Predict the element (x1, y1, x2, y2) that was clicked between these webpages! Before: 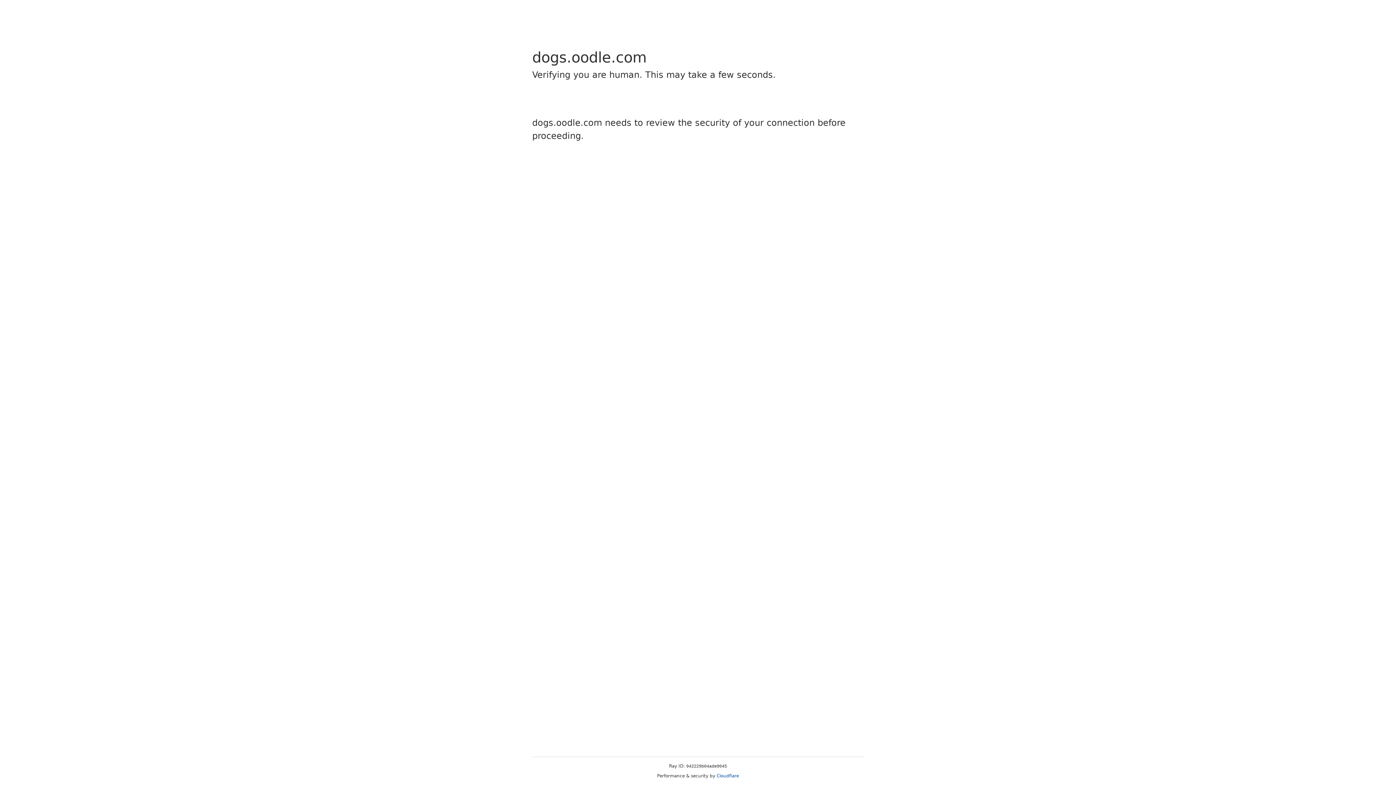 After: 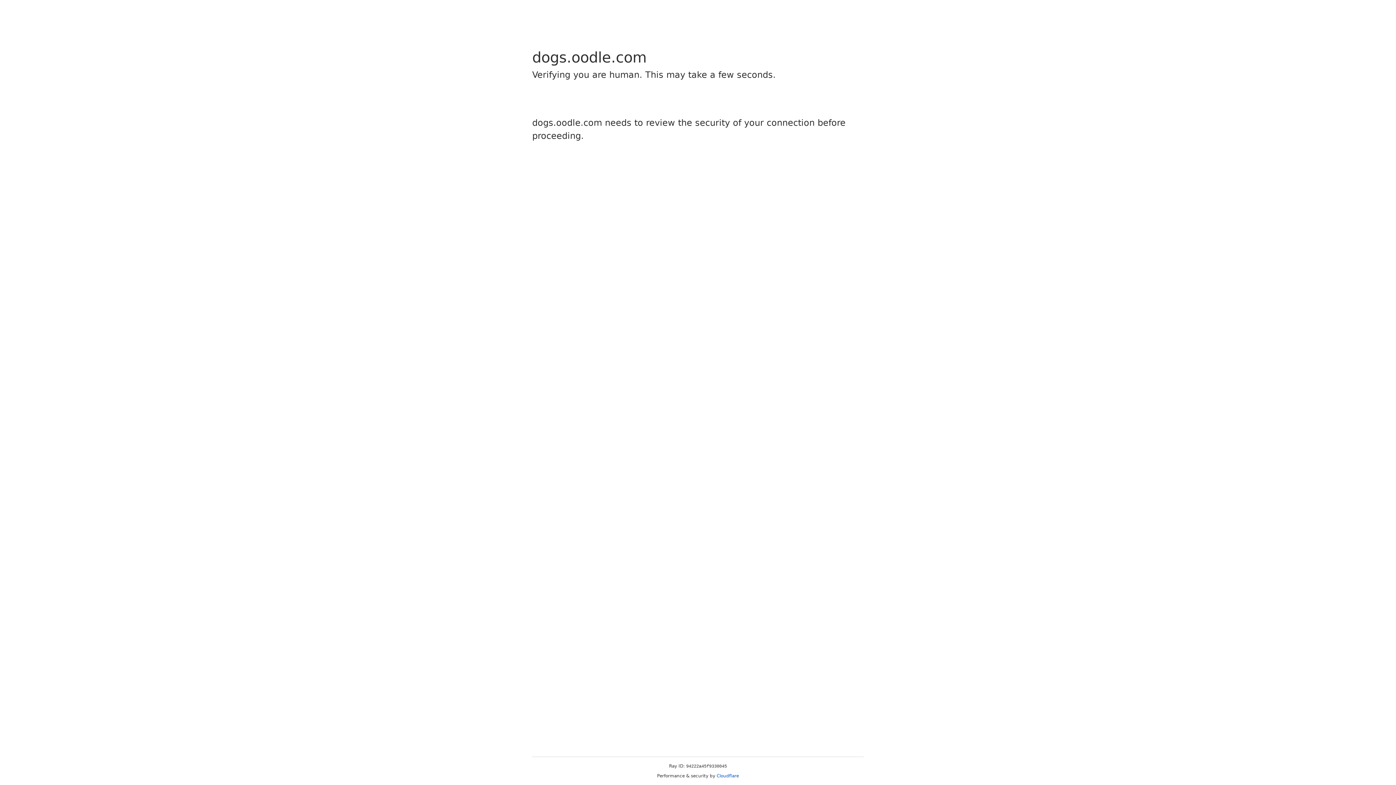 Action: label: Cloudflare bbox: (716, 773, 739, 778)